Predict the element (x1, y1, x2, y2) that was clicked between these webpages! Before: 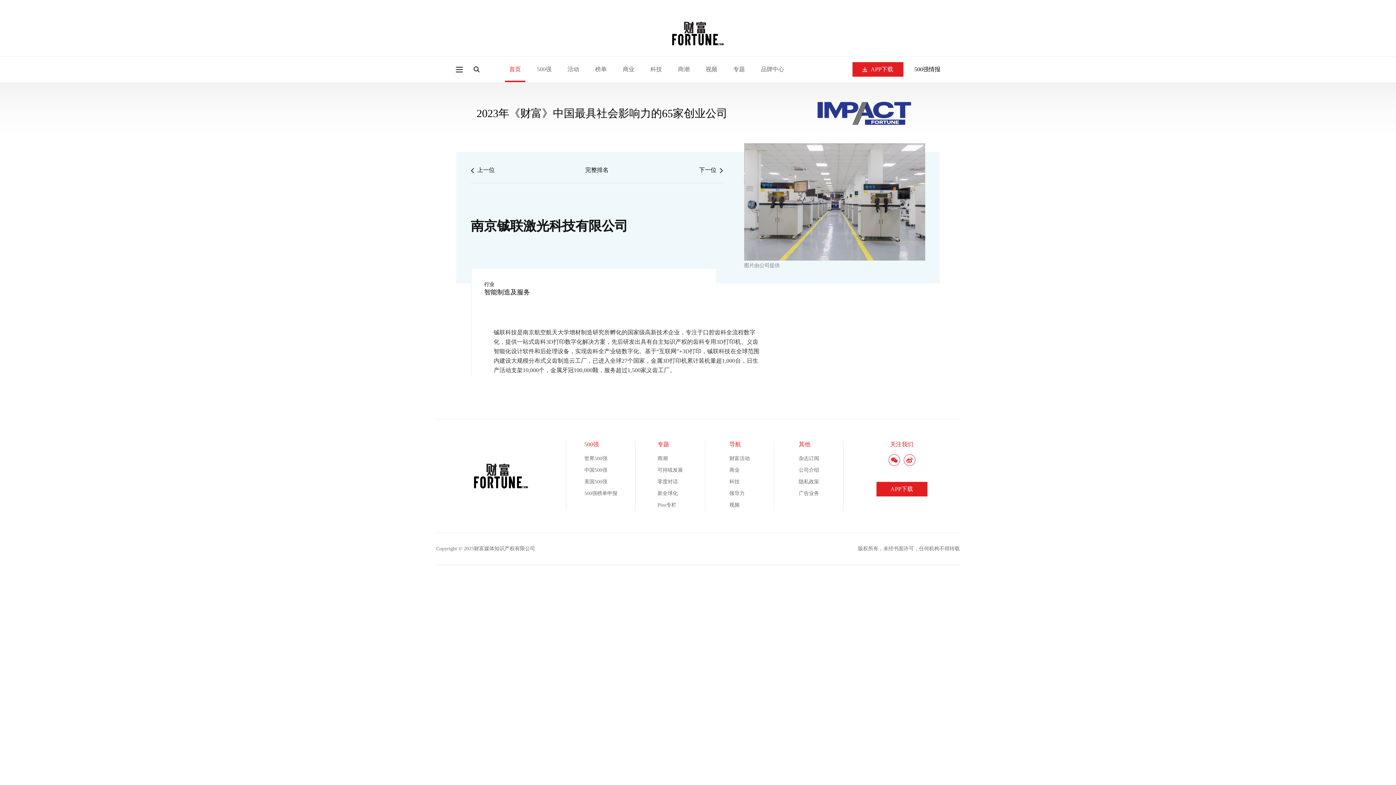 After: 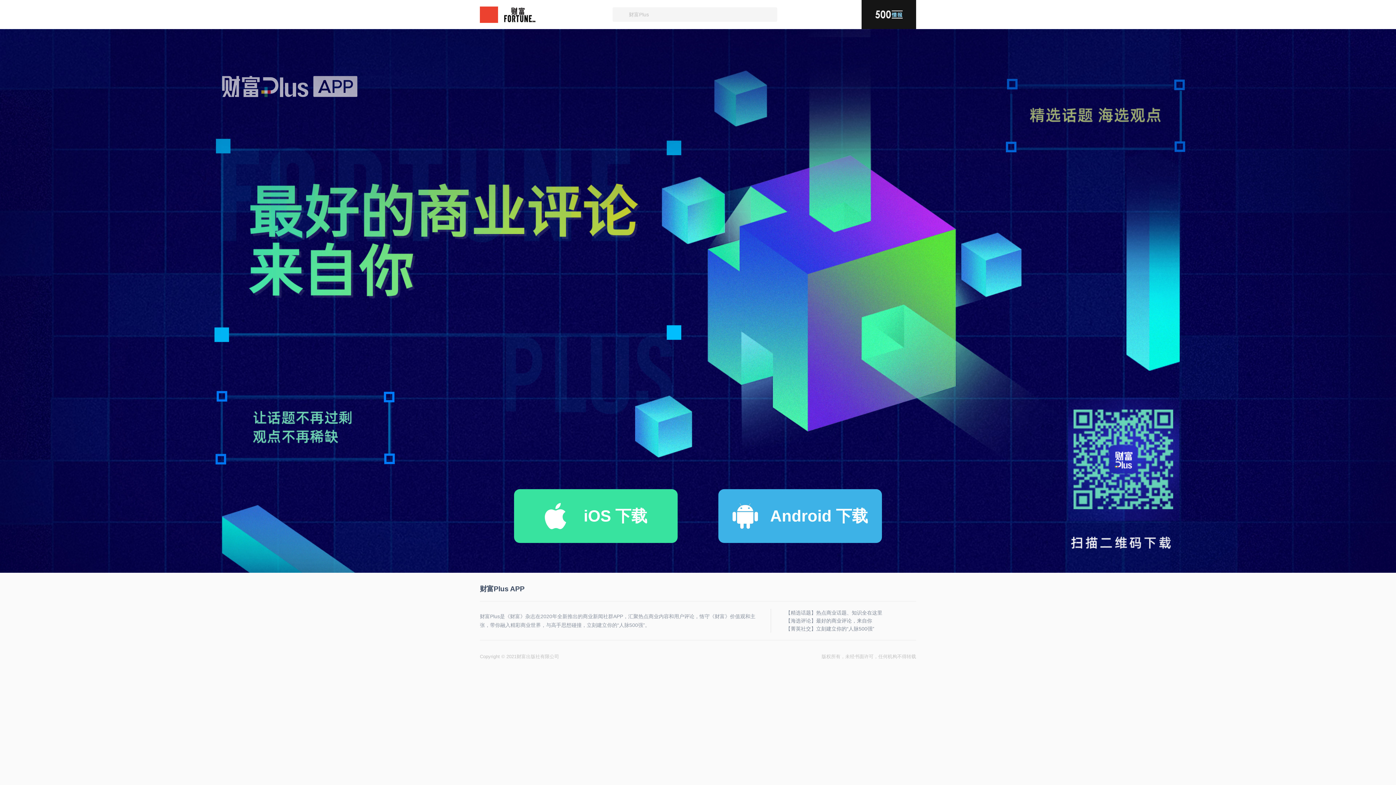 Action: label: APP下载 bbox: (876, 482, 927, 496)